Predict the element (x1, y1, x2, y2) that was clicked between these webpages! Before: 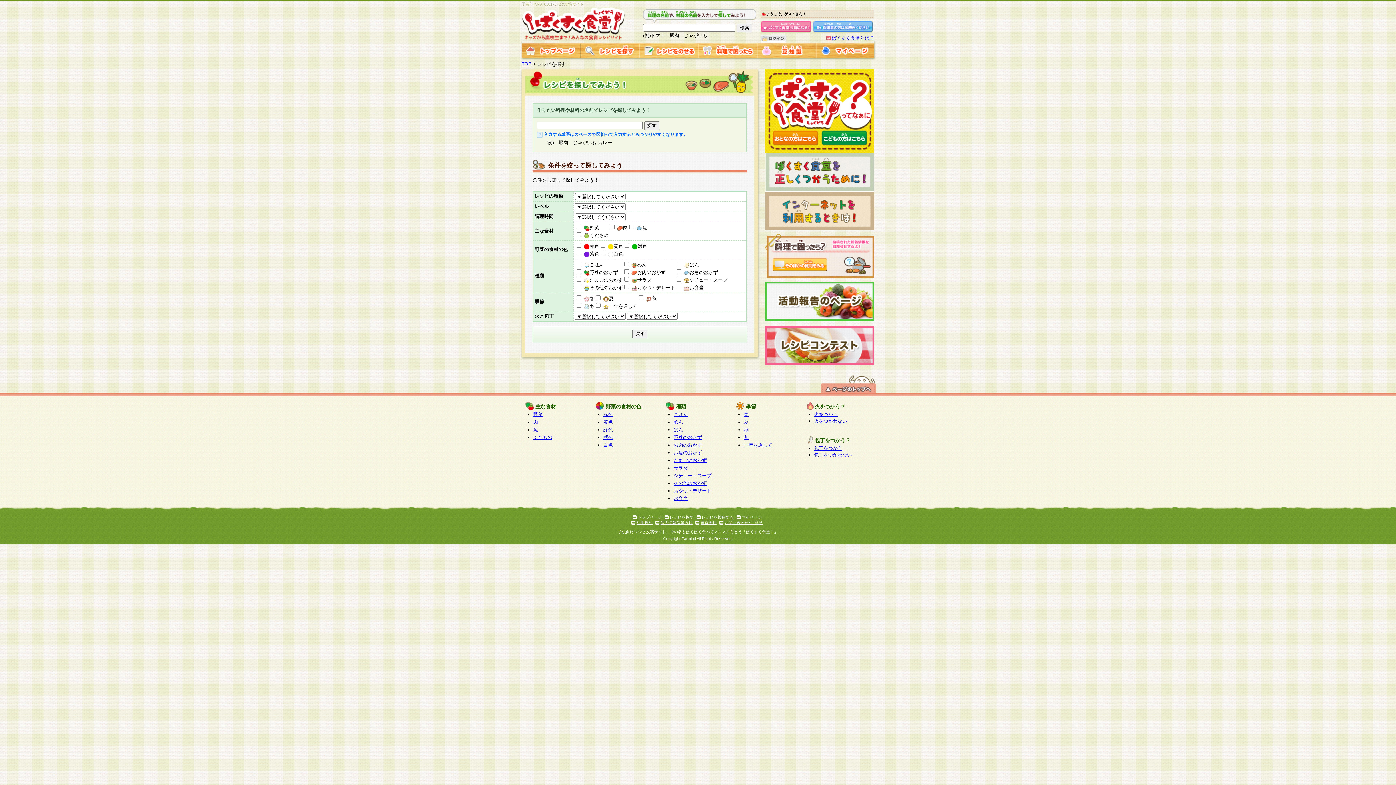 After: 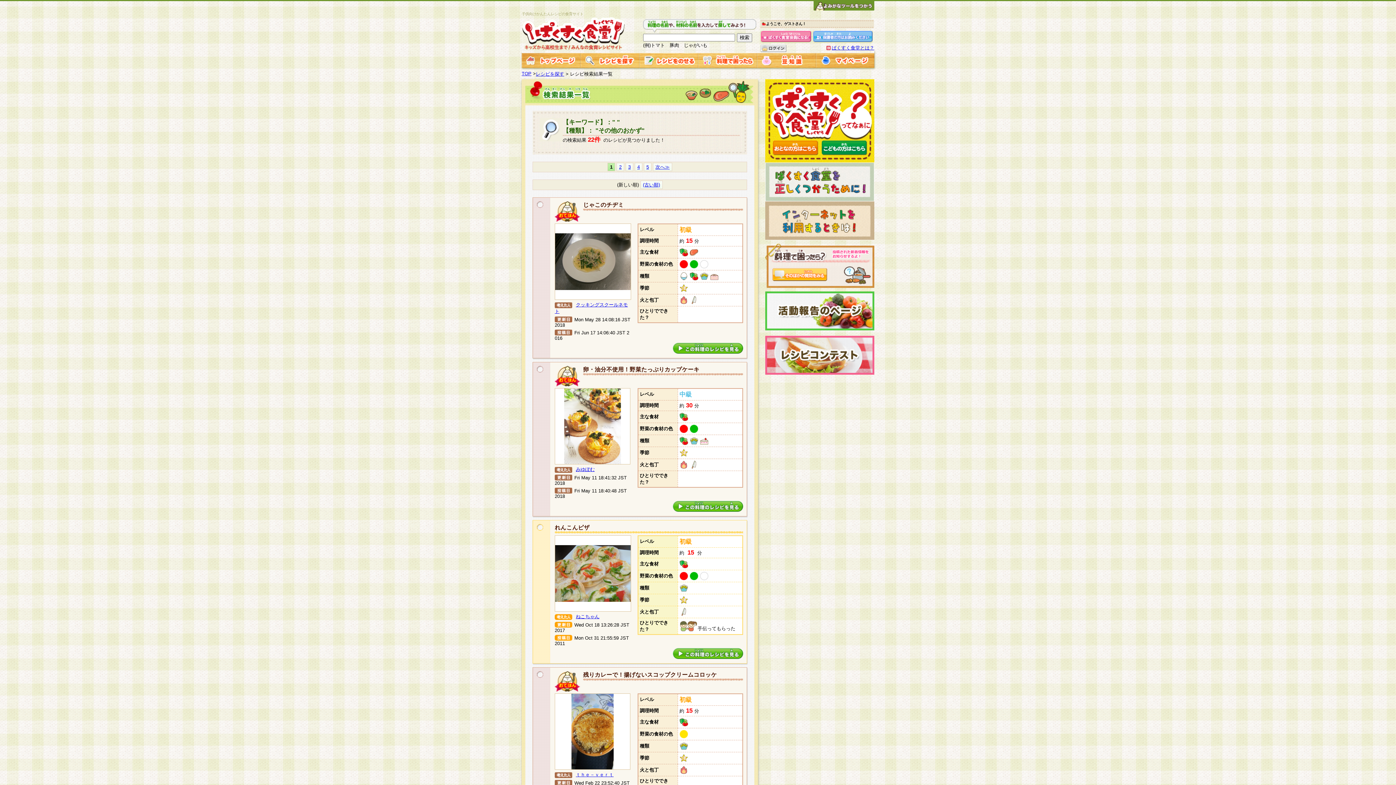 Action: label: その他のおかず bbox: (673, 480, 706, 486)